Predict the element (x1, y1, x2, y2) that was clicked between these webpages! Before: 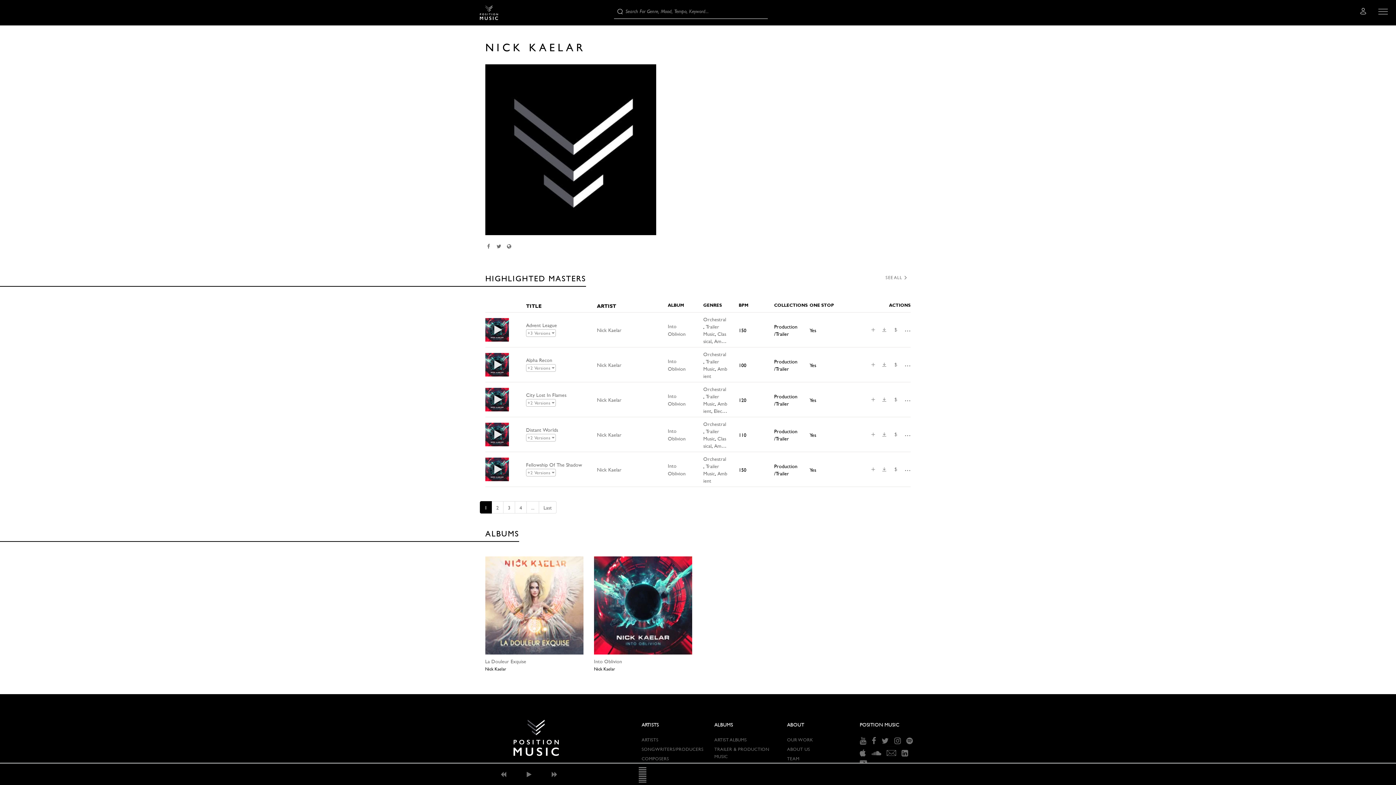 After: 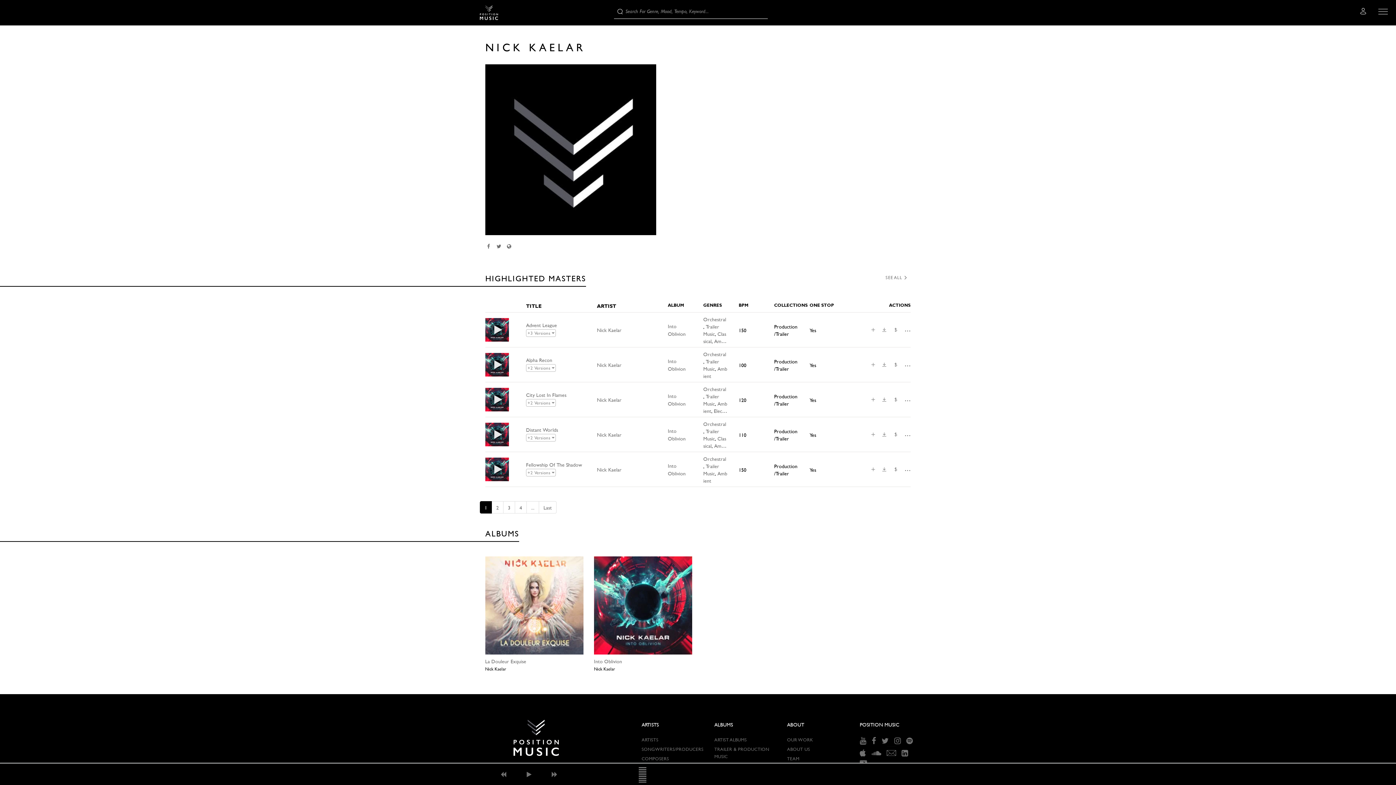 Action: bbox: (880, 430, 890, 439)